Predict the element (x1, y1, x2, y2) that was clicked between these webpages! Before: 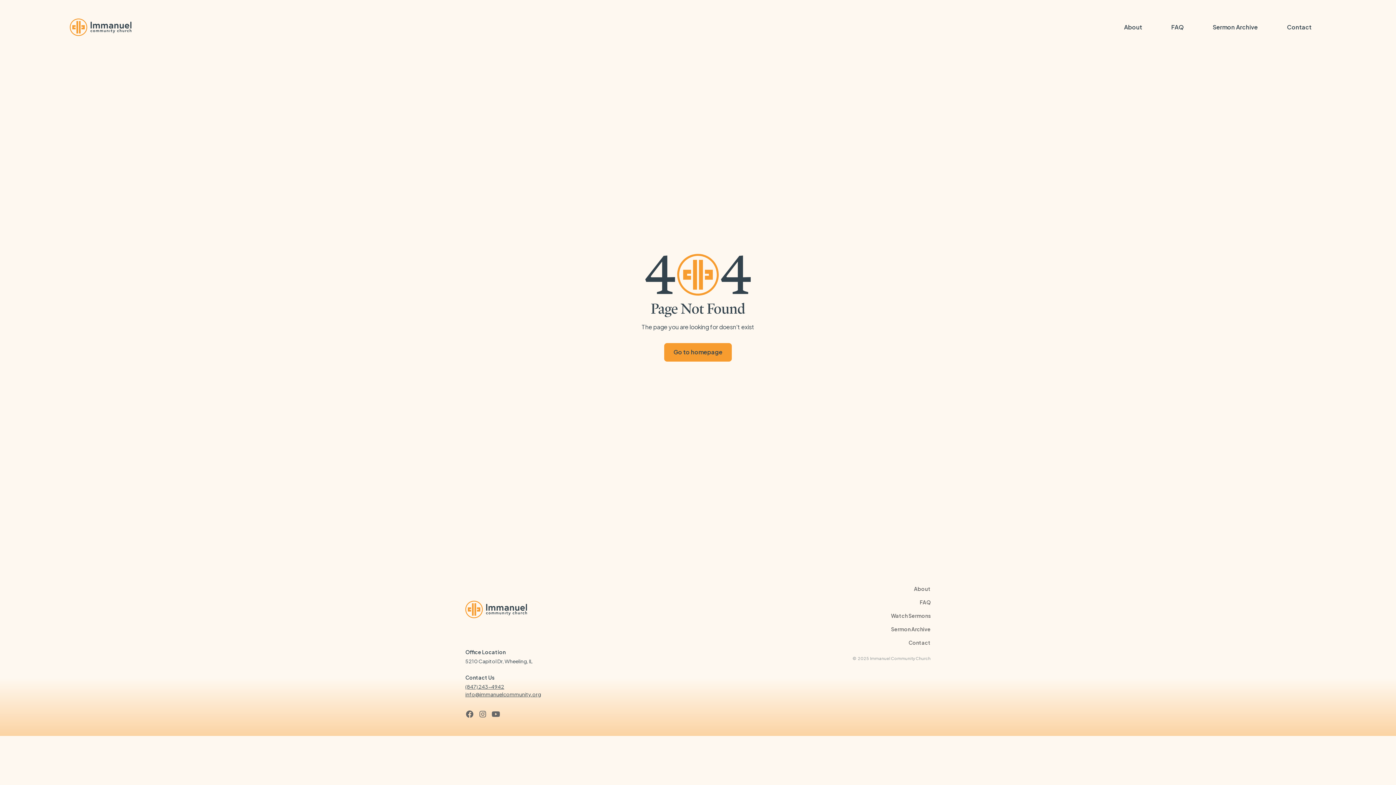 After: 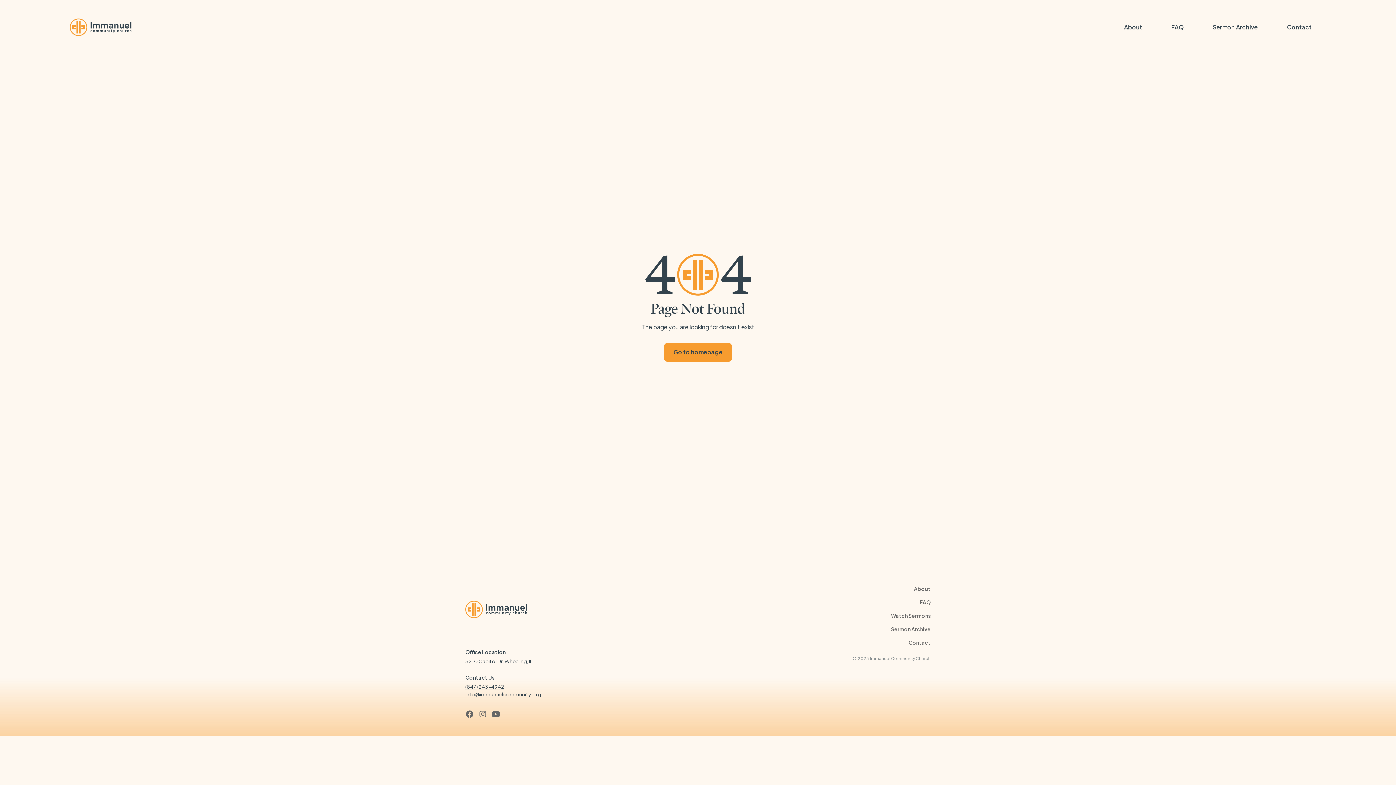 Action: label: 5210 Capitol Dr, Wheeling, IL bbox: (465, 657, 541, 665)